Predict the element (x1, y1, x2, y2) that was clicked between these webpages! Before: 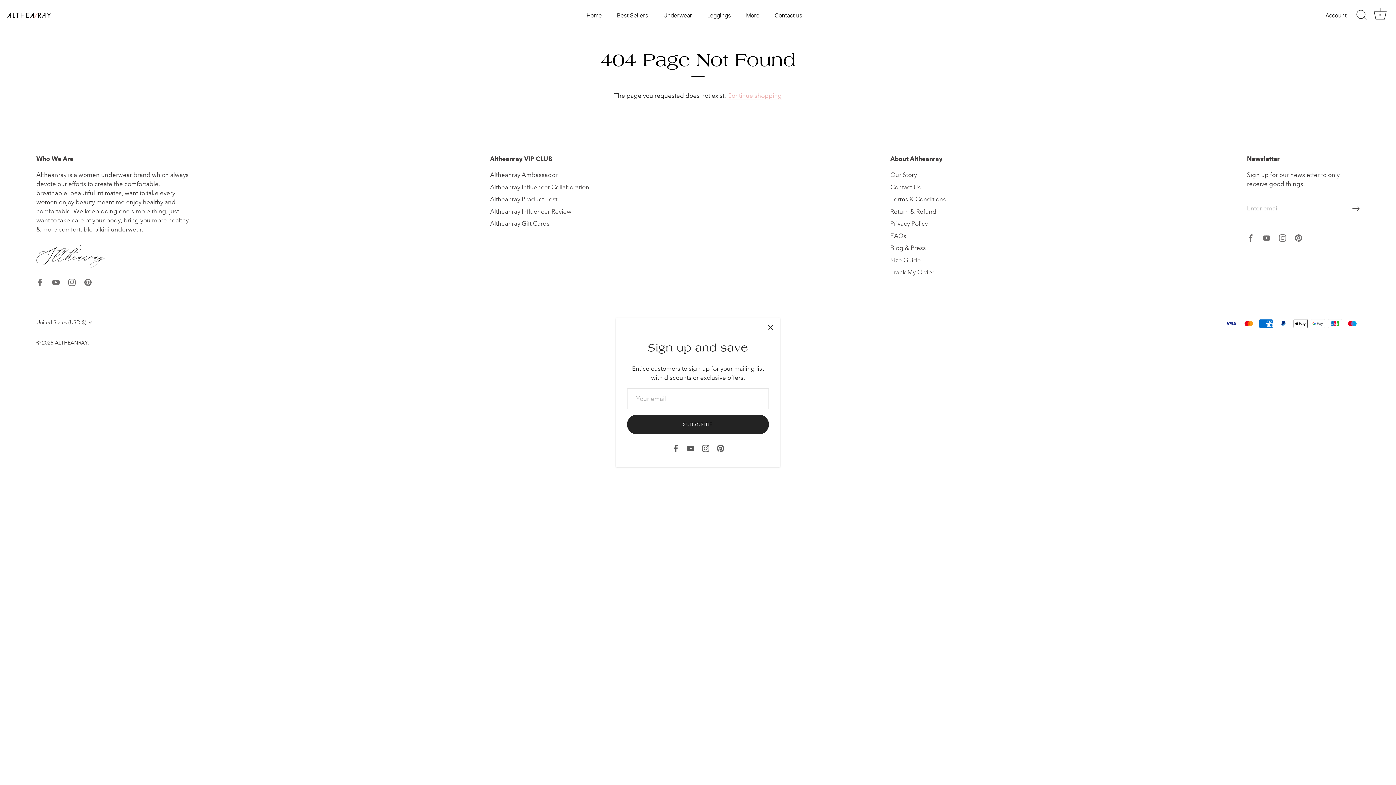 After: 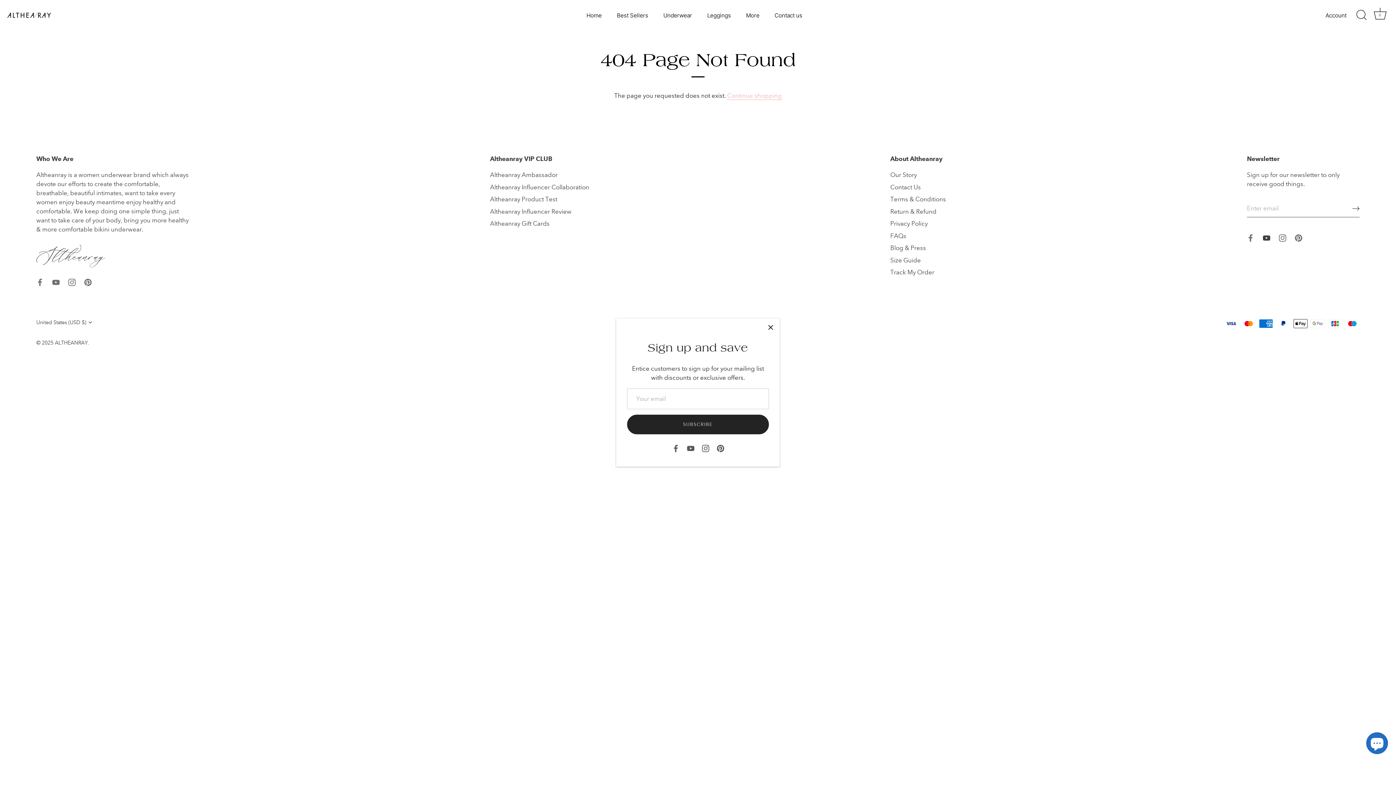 Action: bbox: (1263, 233, 1270, 241) label: Youtube